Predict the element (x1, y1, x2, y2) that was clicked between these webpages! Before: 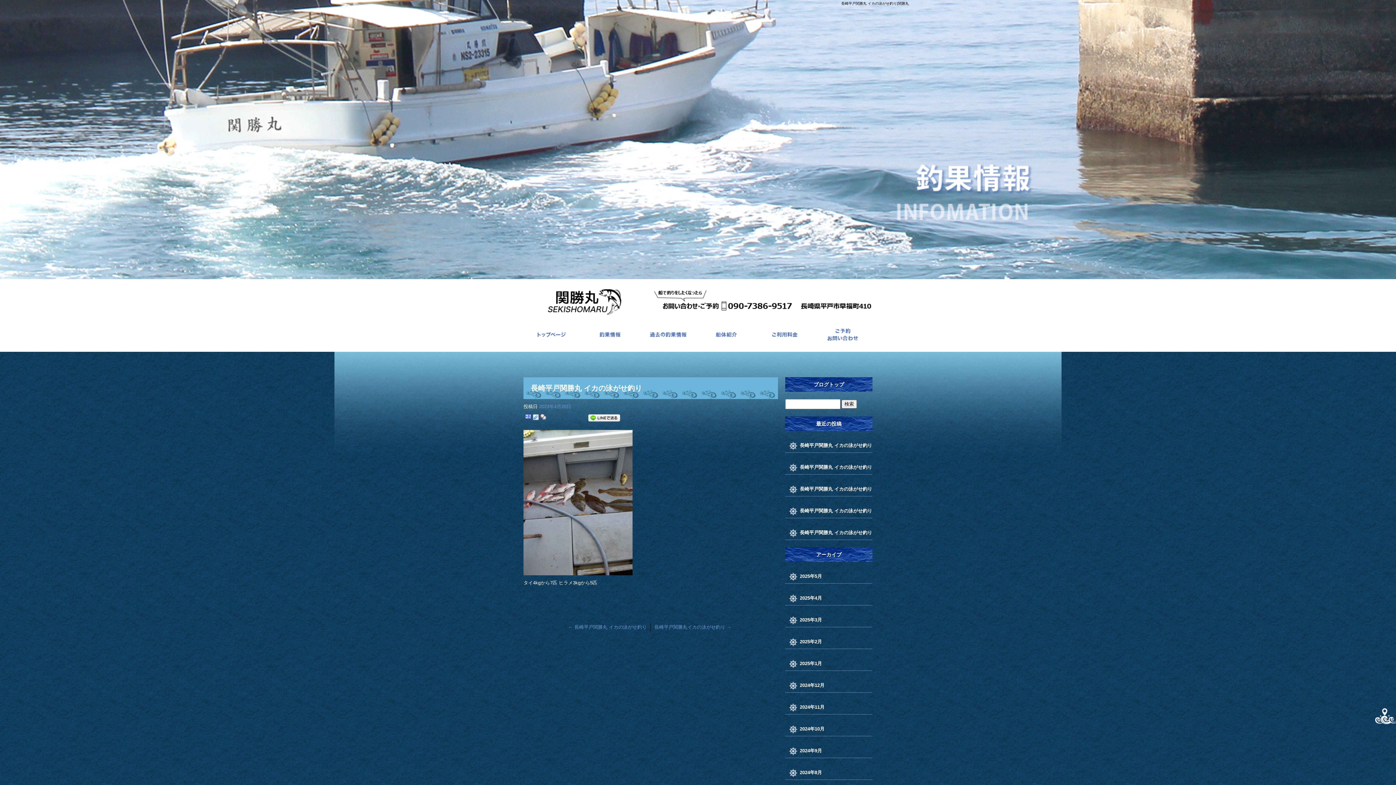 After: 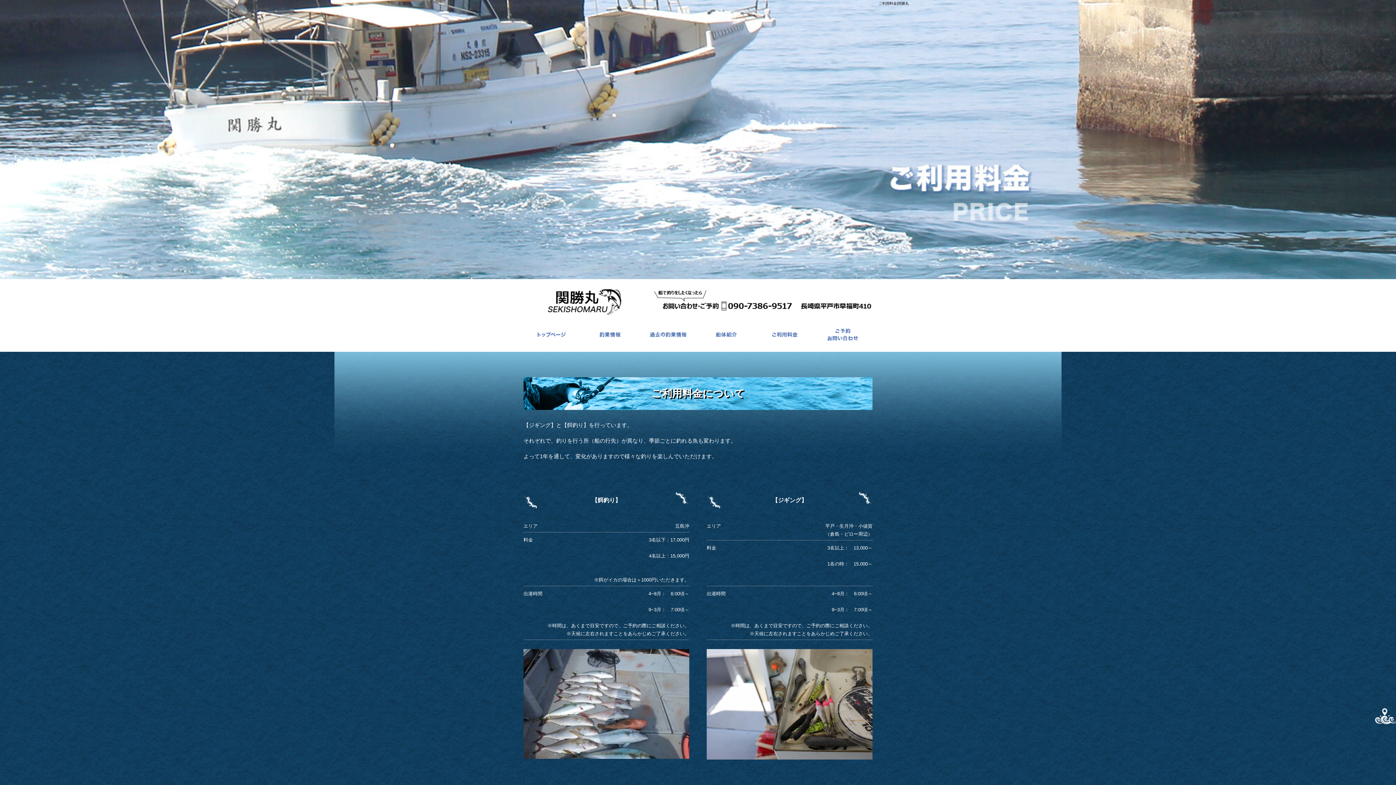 Action: bbox: (756, 324, 814, 344) label: ご利用料金